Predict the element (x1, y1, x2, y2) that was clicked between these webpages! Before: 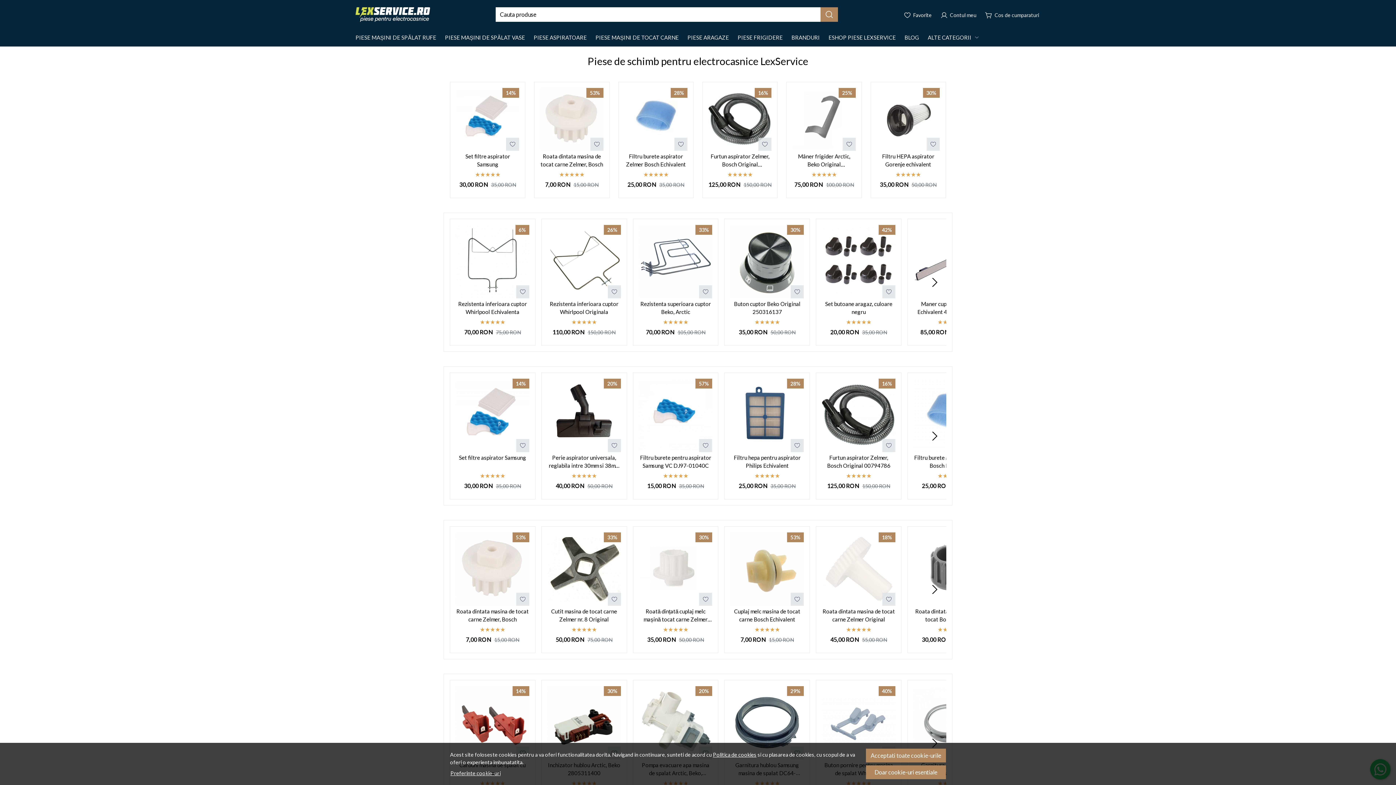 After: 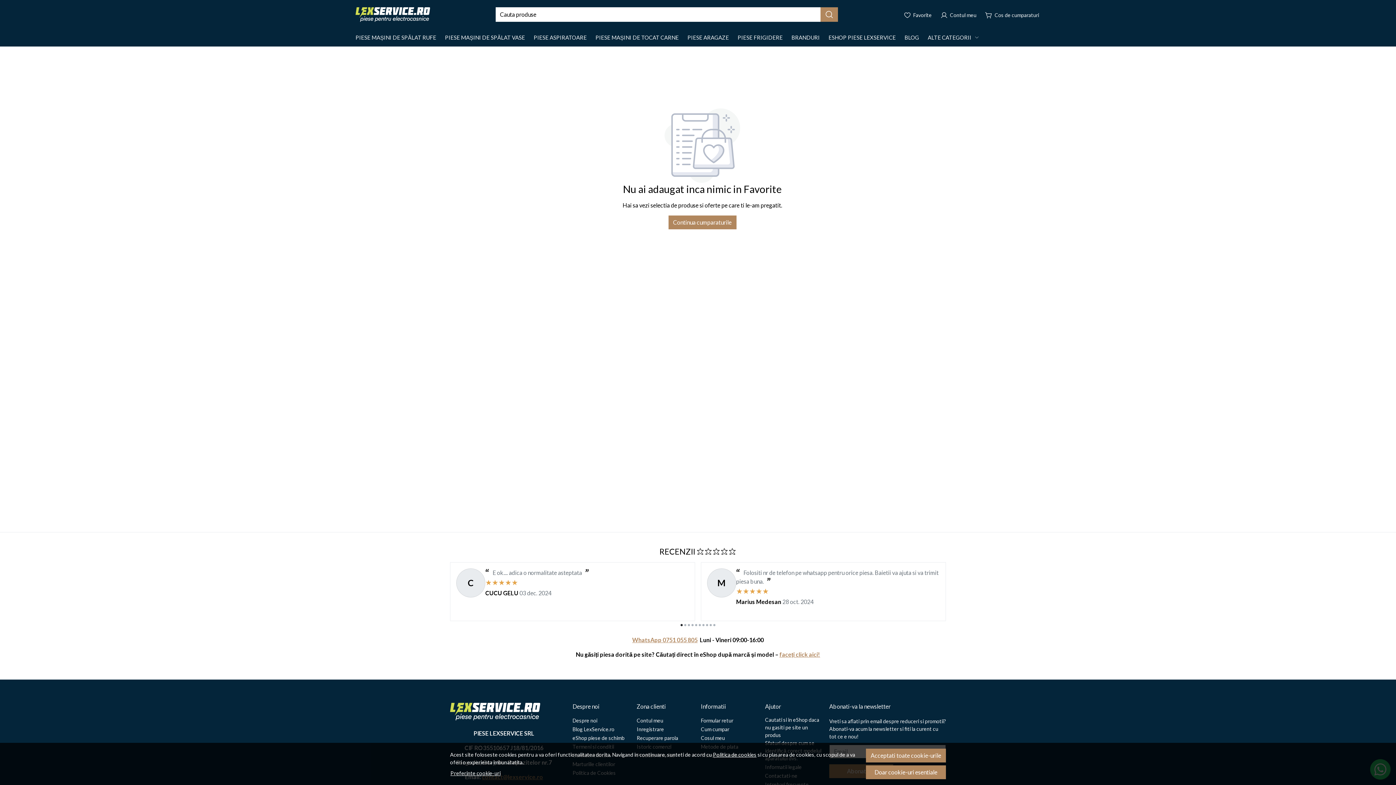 Action: label: Favorite bbox: (901, 7, 934, 21)